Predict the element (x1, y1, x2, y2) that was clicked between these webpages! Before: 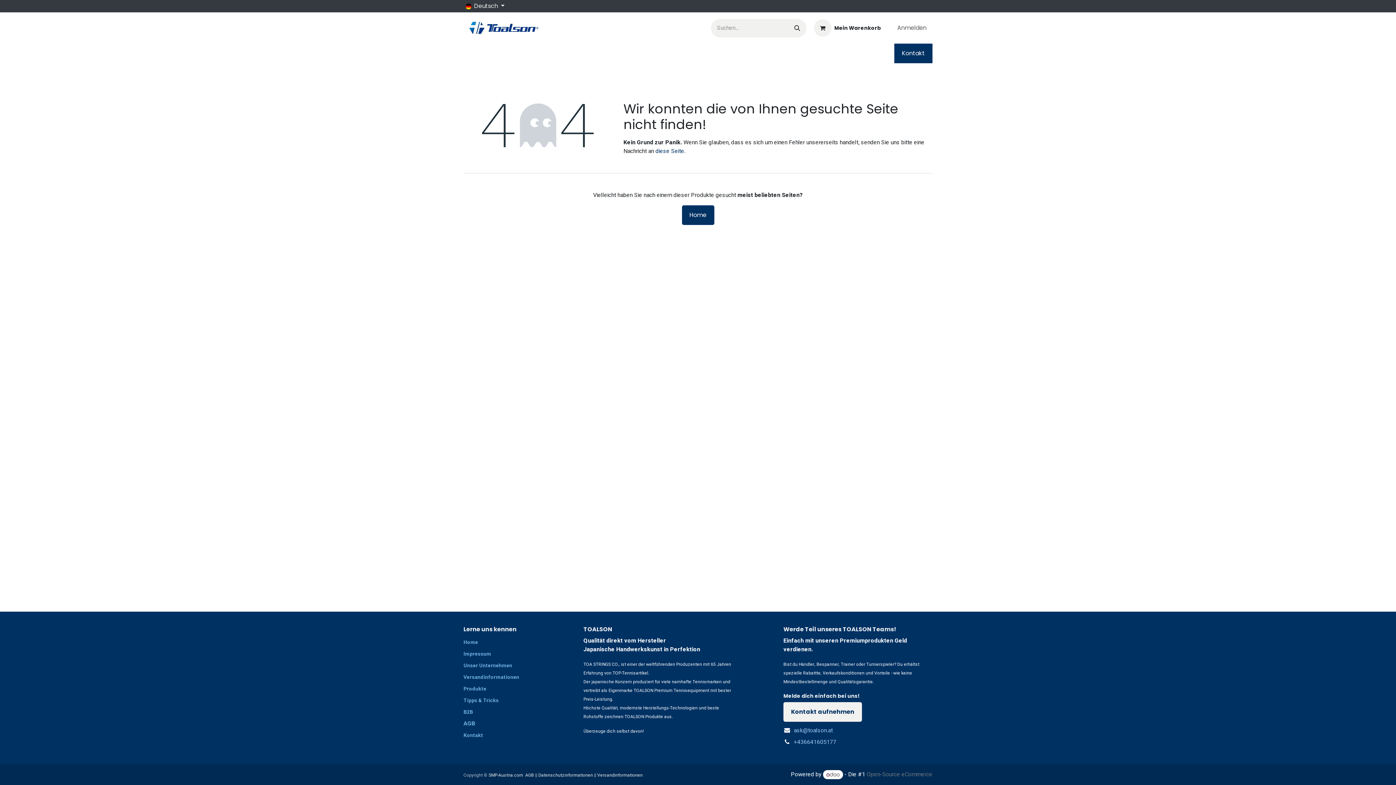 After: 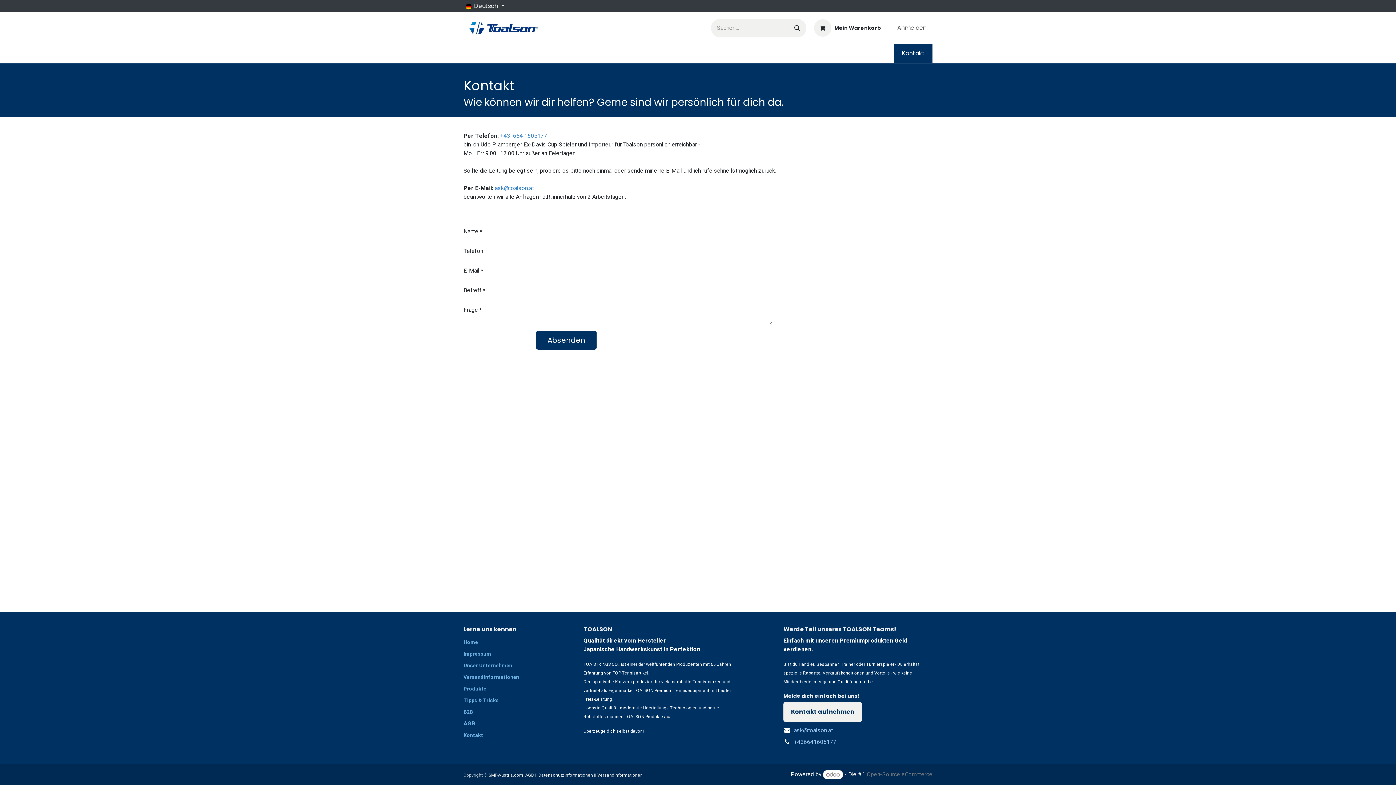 Action: bbox: (655, 146, 684, 155) label: diese Seite